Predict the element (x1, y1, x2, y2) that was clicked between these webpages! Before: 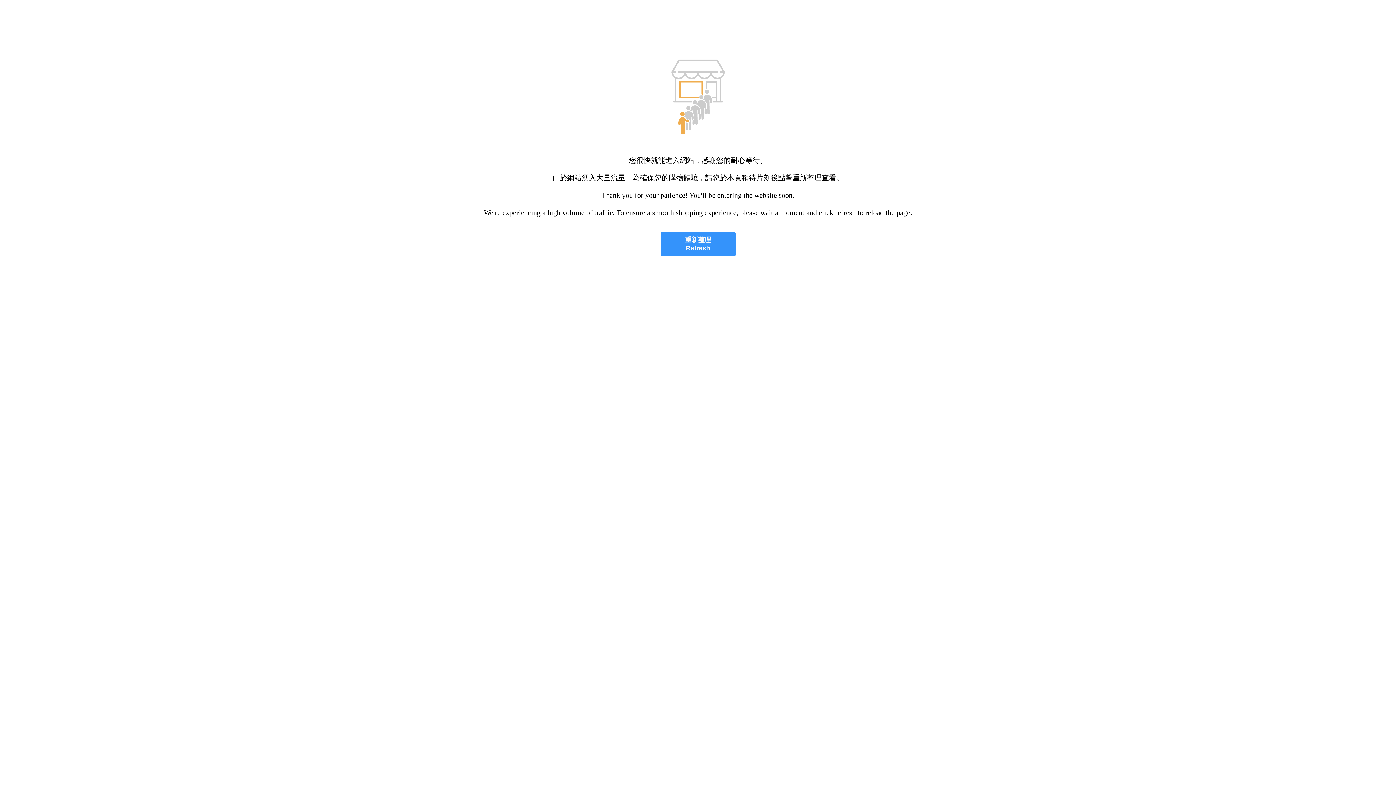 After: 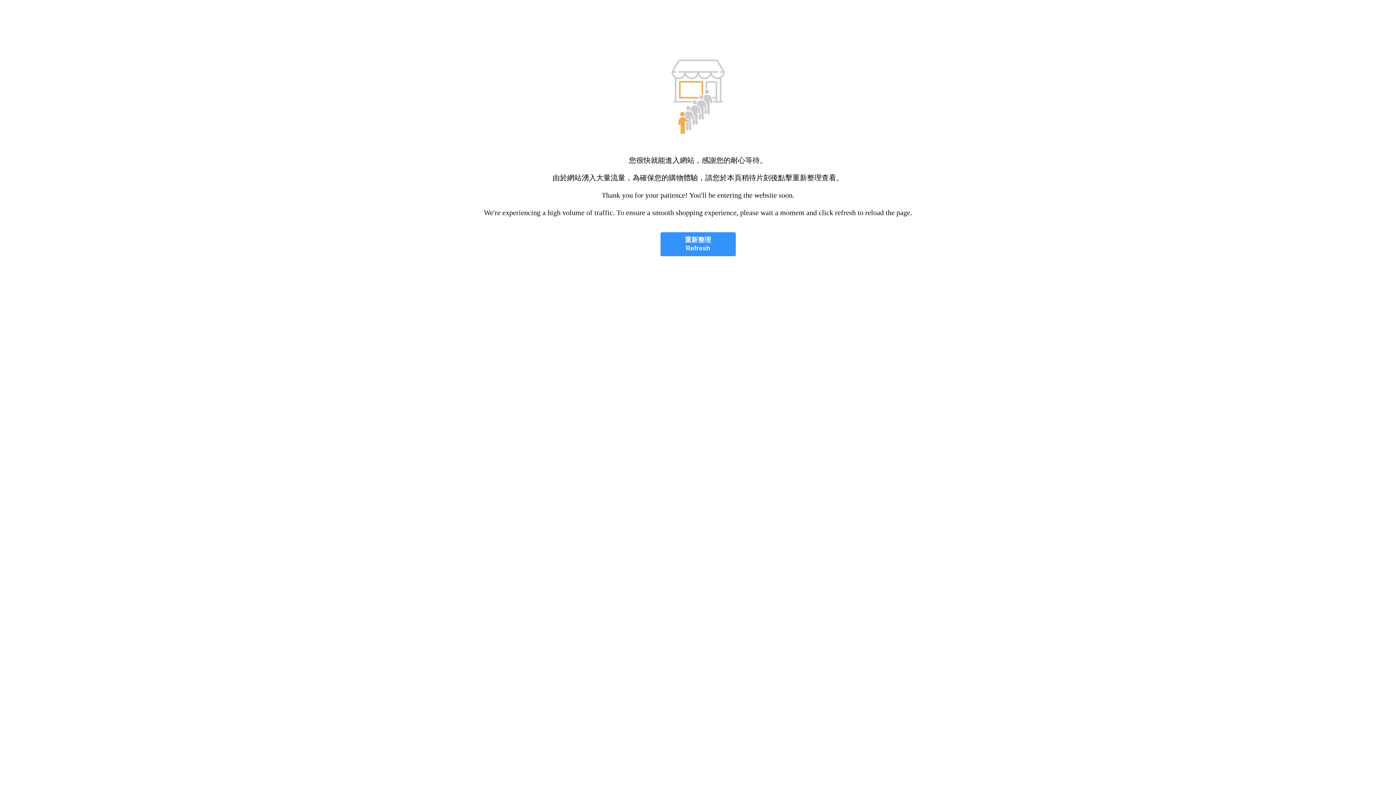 Action: bbox: (660, 232, 735, 256) label: 重新整理
Refresh